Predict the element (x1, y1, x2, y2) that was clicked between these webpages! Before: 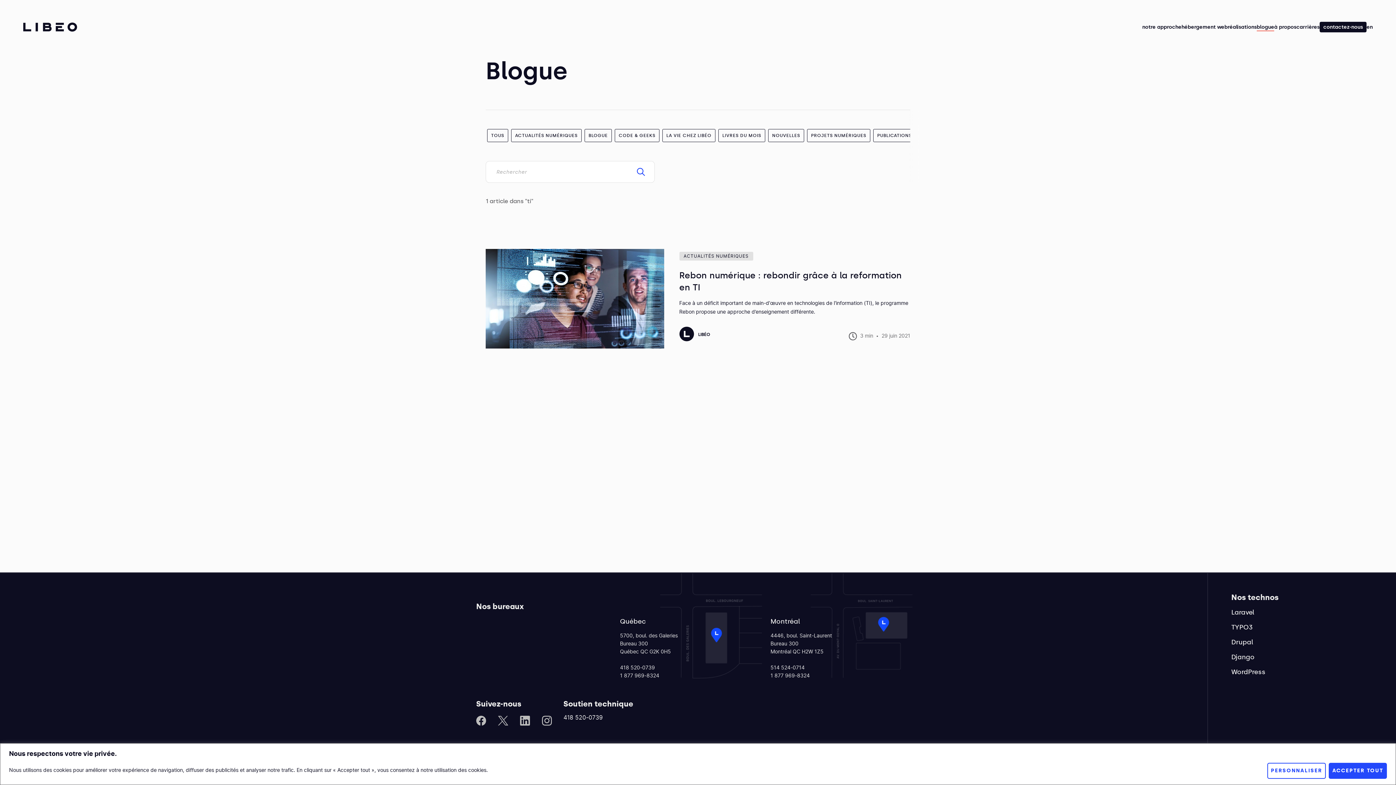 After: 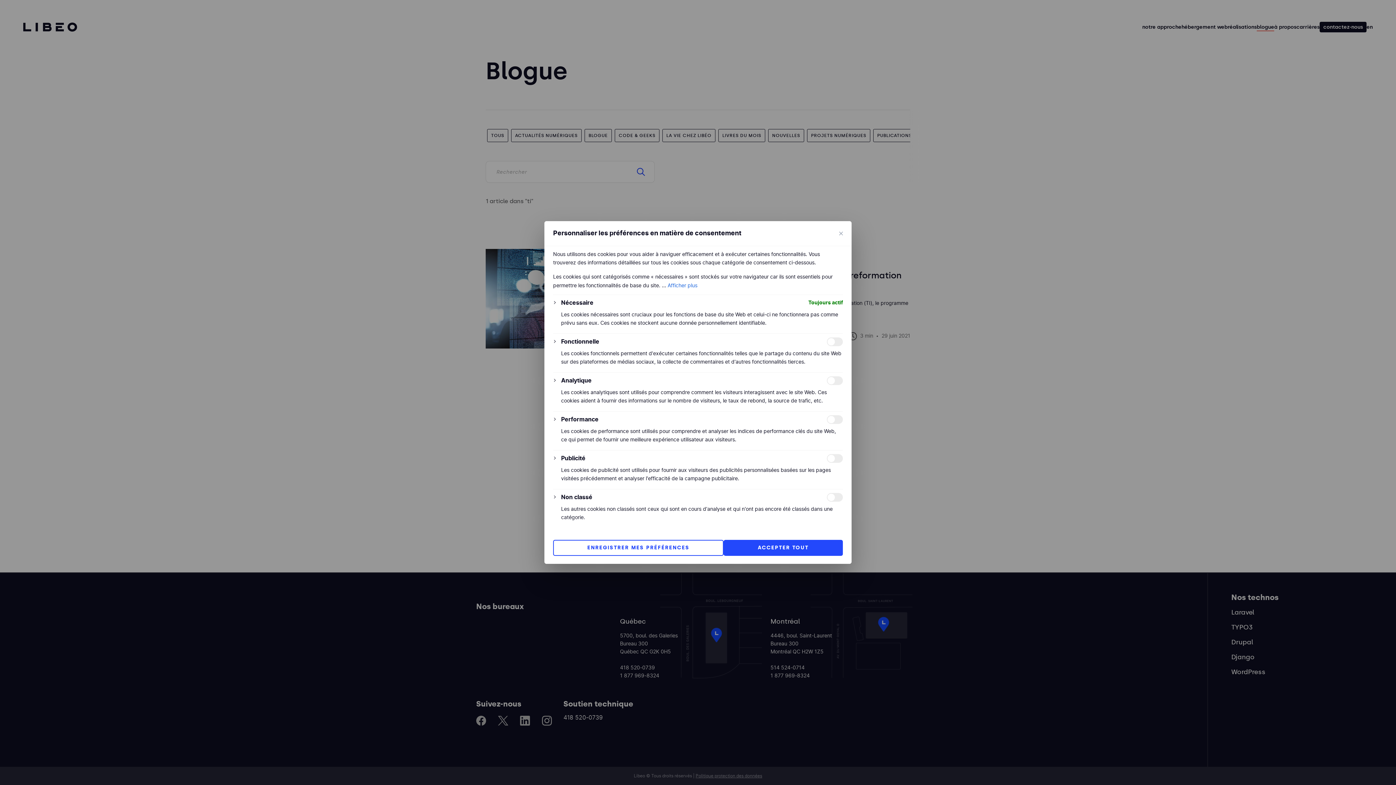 Action: label: Personnaliser bbox: (1267, 763, 1326, 779)